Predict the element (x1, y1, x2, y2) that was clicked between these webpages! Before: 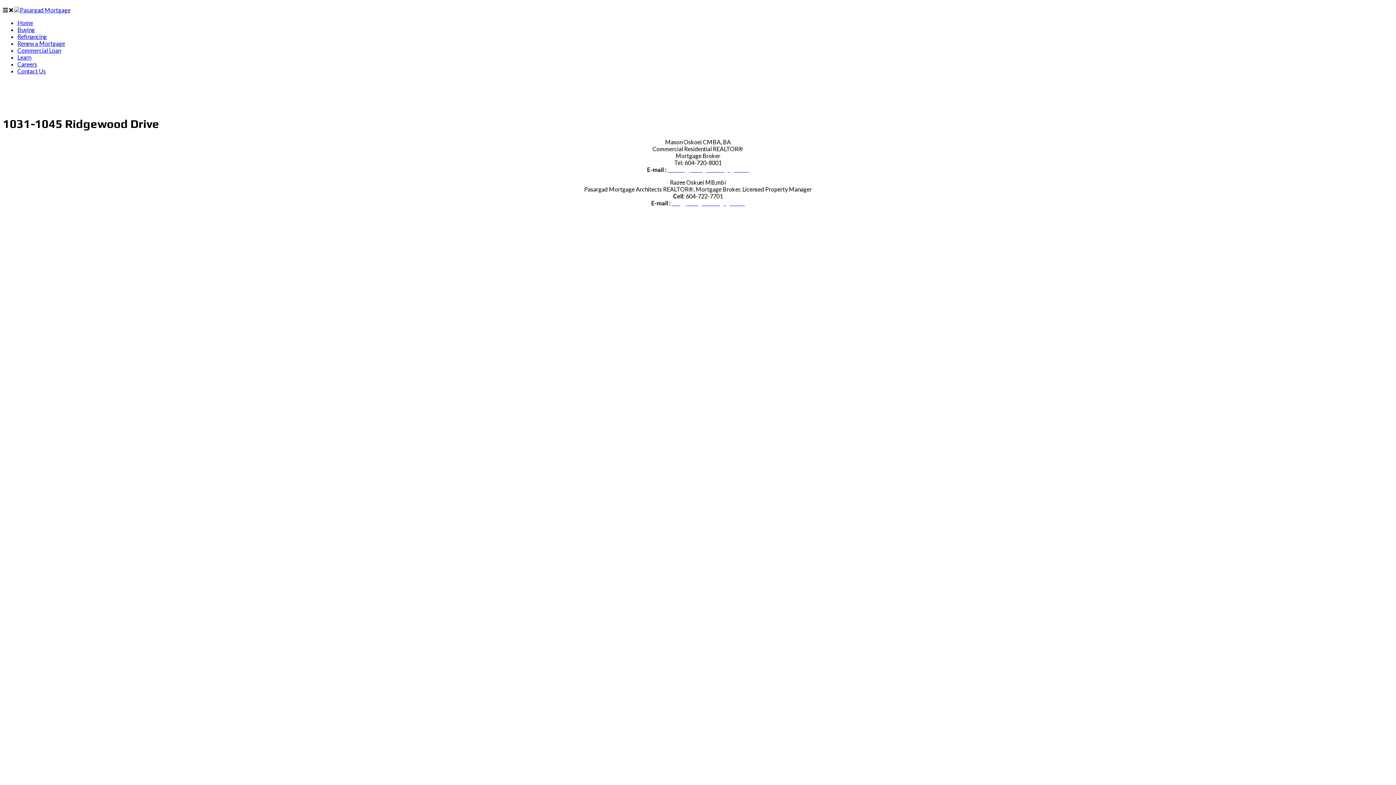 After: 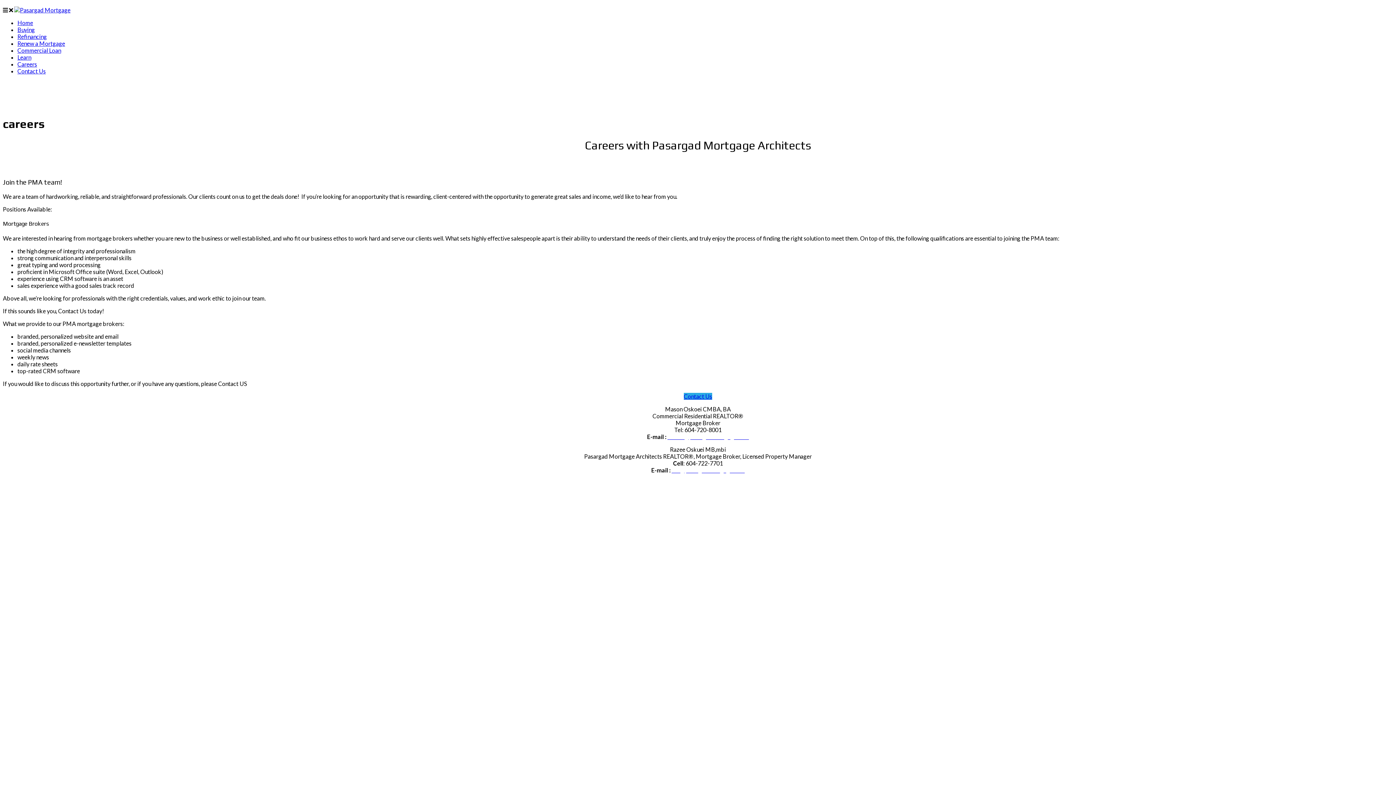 Action: bbox: (17, 60, 37, 67) label: Careers